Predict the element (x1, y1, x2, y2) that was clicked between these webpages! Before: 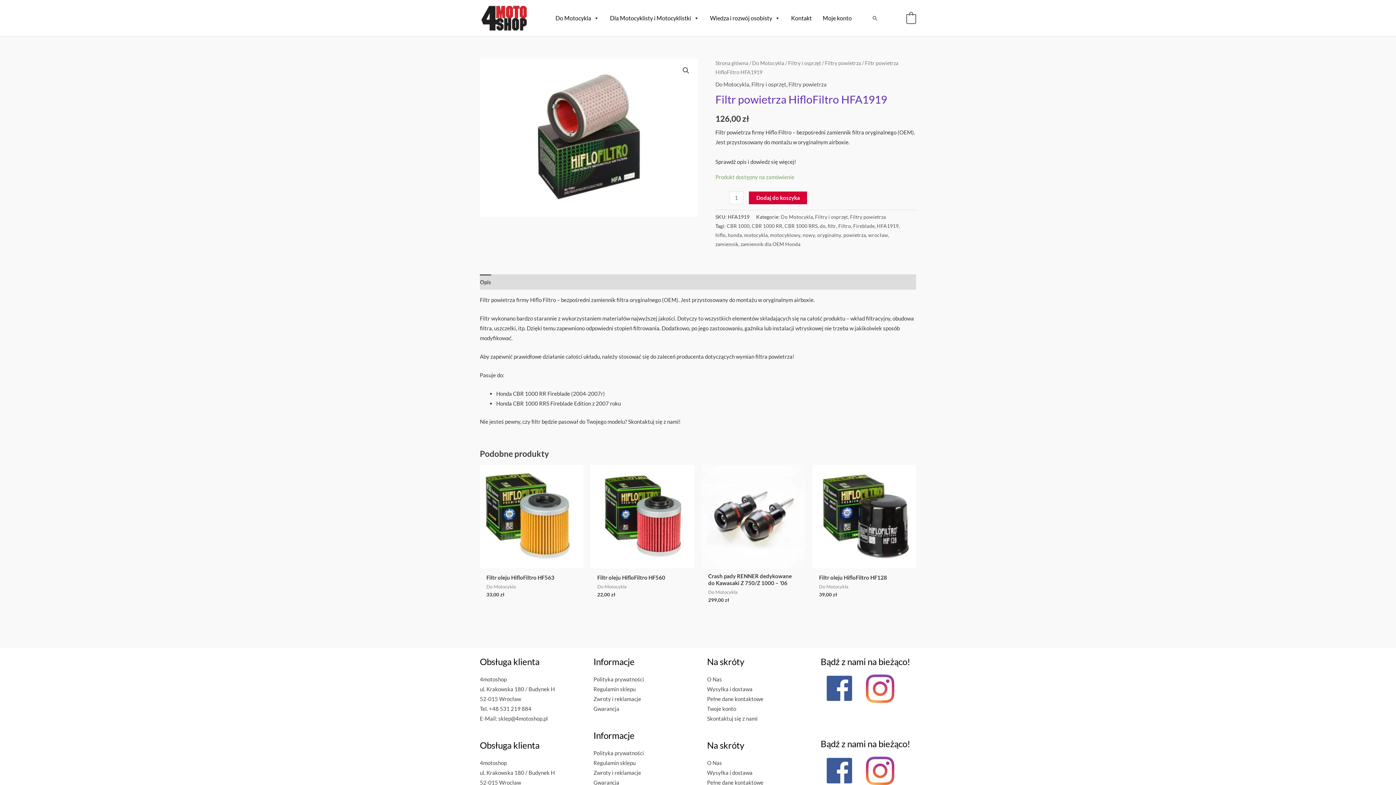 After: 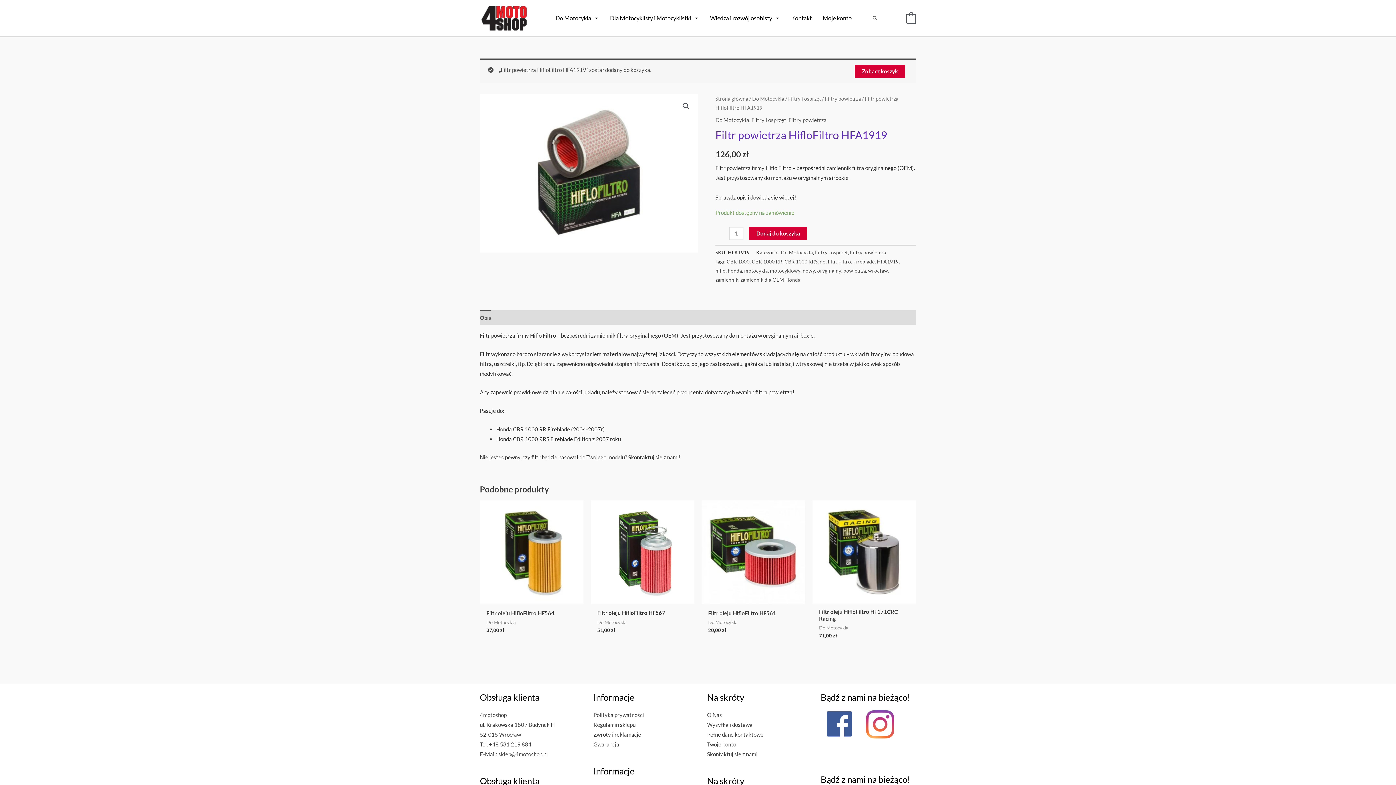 Action: bbox: (749, 191, 807, 204) label: Dodaj do koszyka